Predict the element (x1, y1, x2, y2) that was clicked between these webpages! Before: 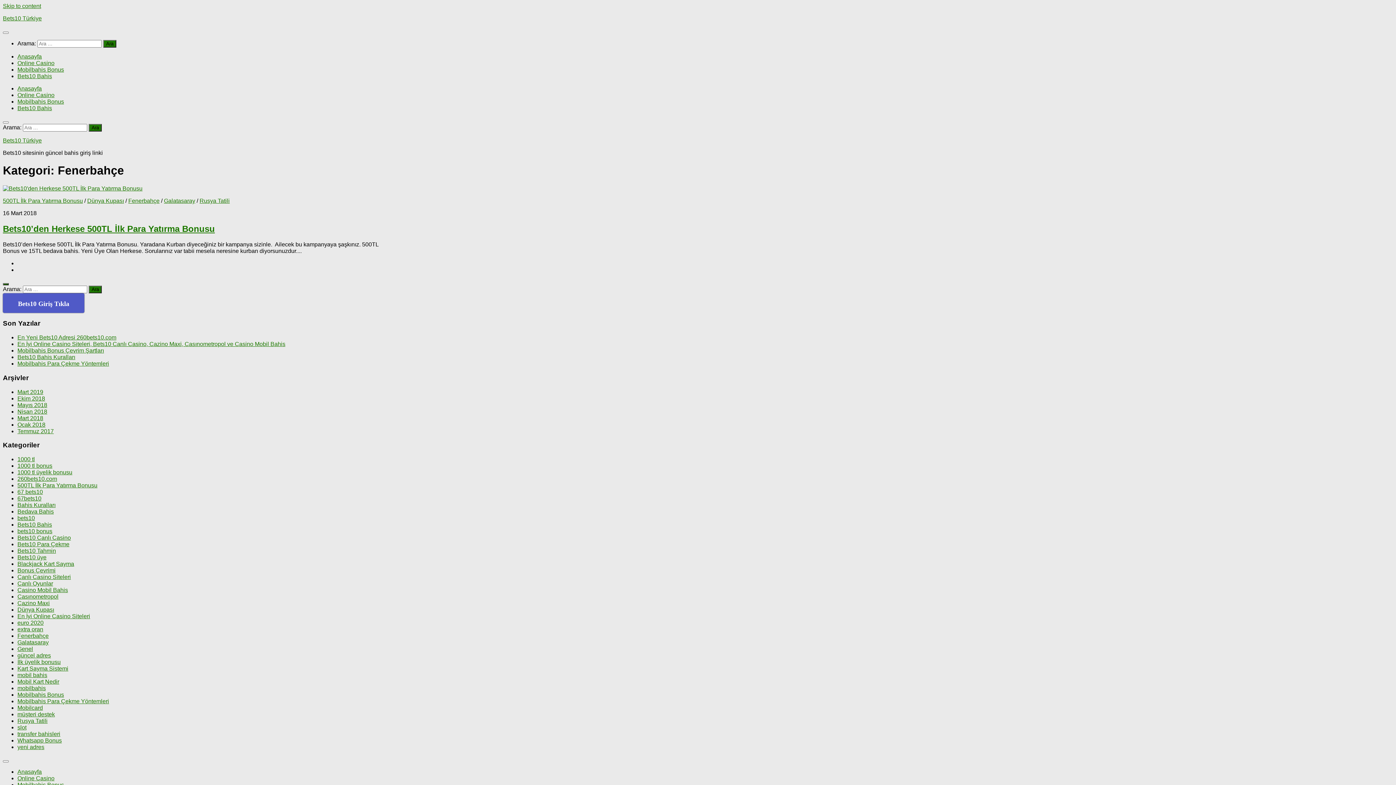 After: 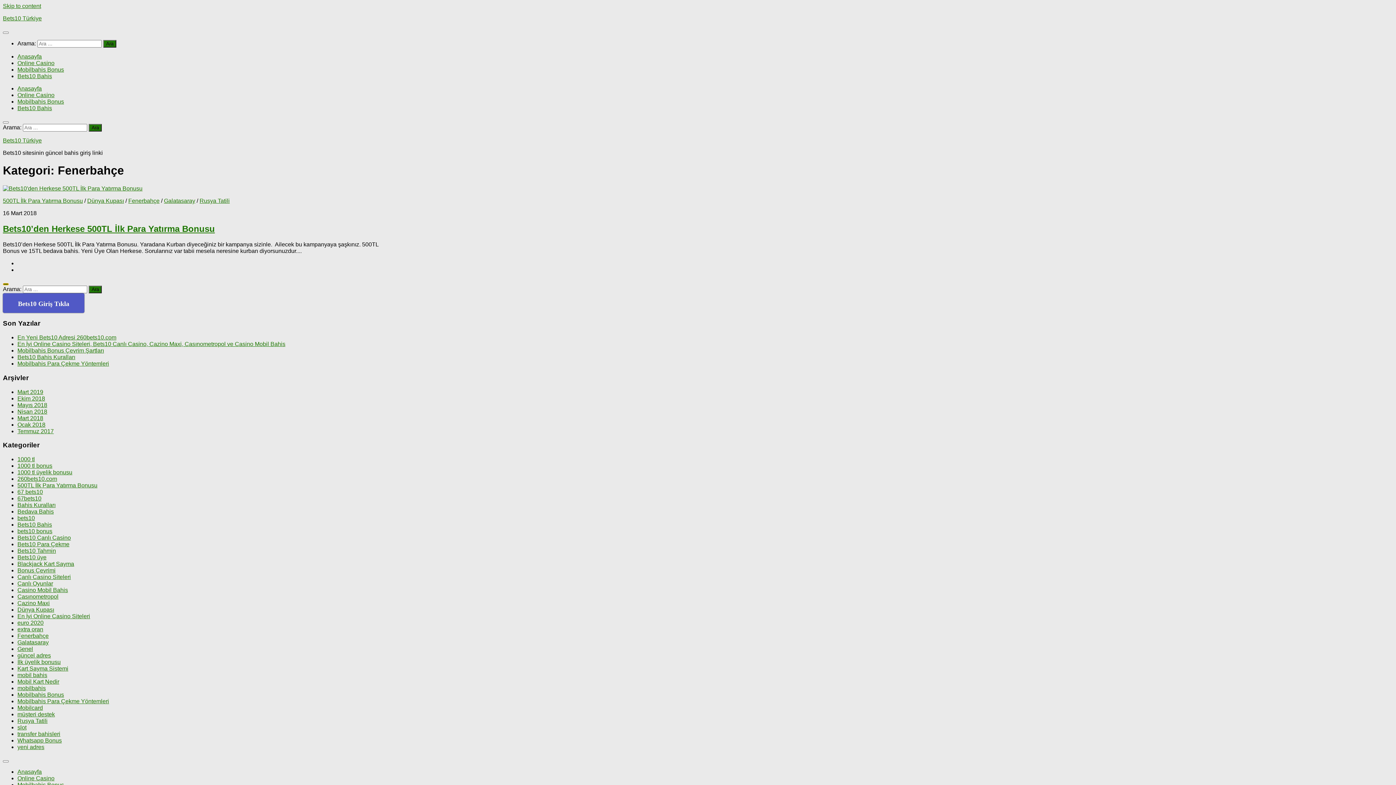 Action: bbox: (2, 283, 8, 285)